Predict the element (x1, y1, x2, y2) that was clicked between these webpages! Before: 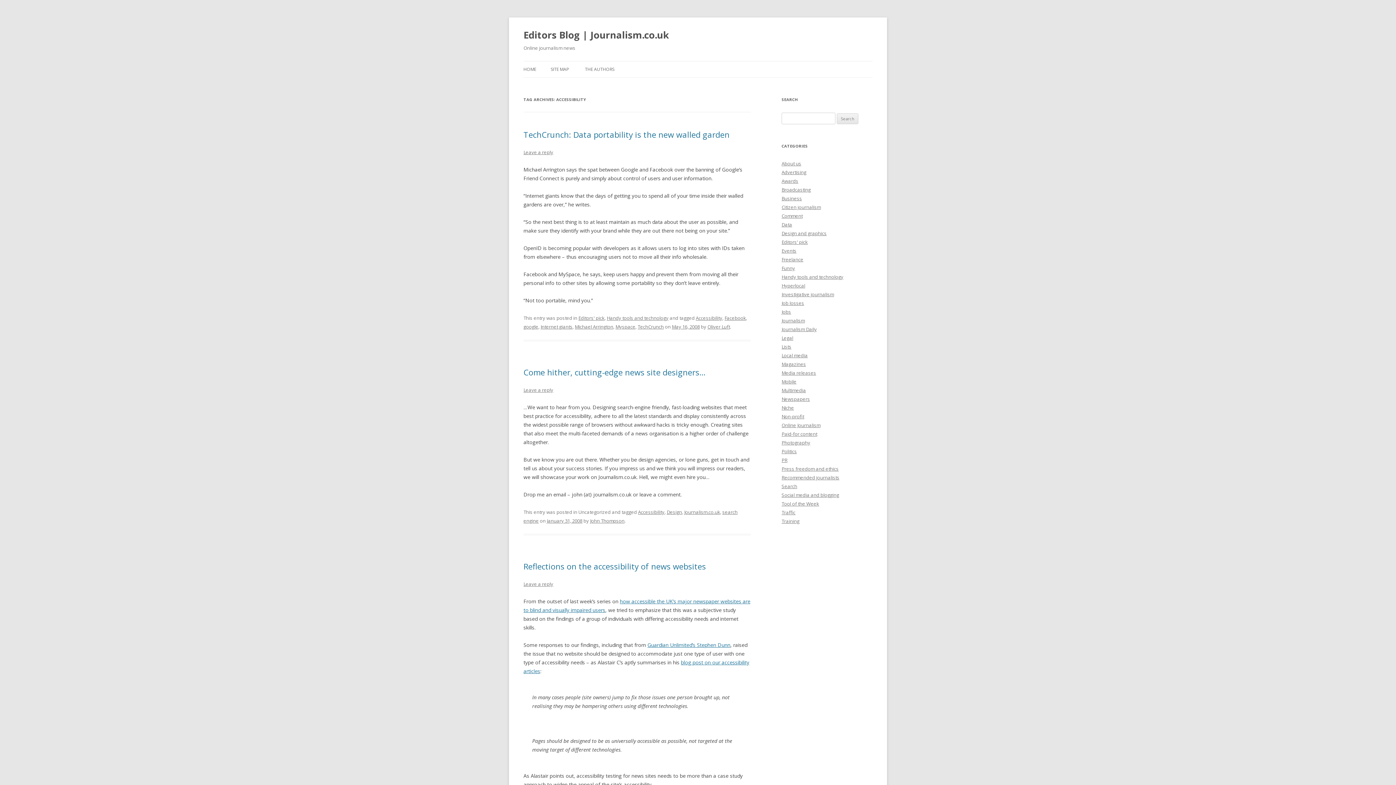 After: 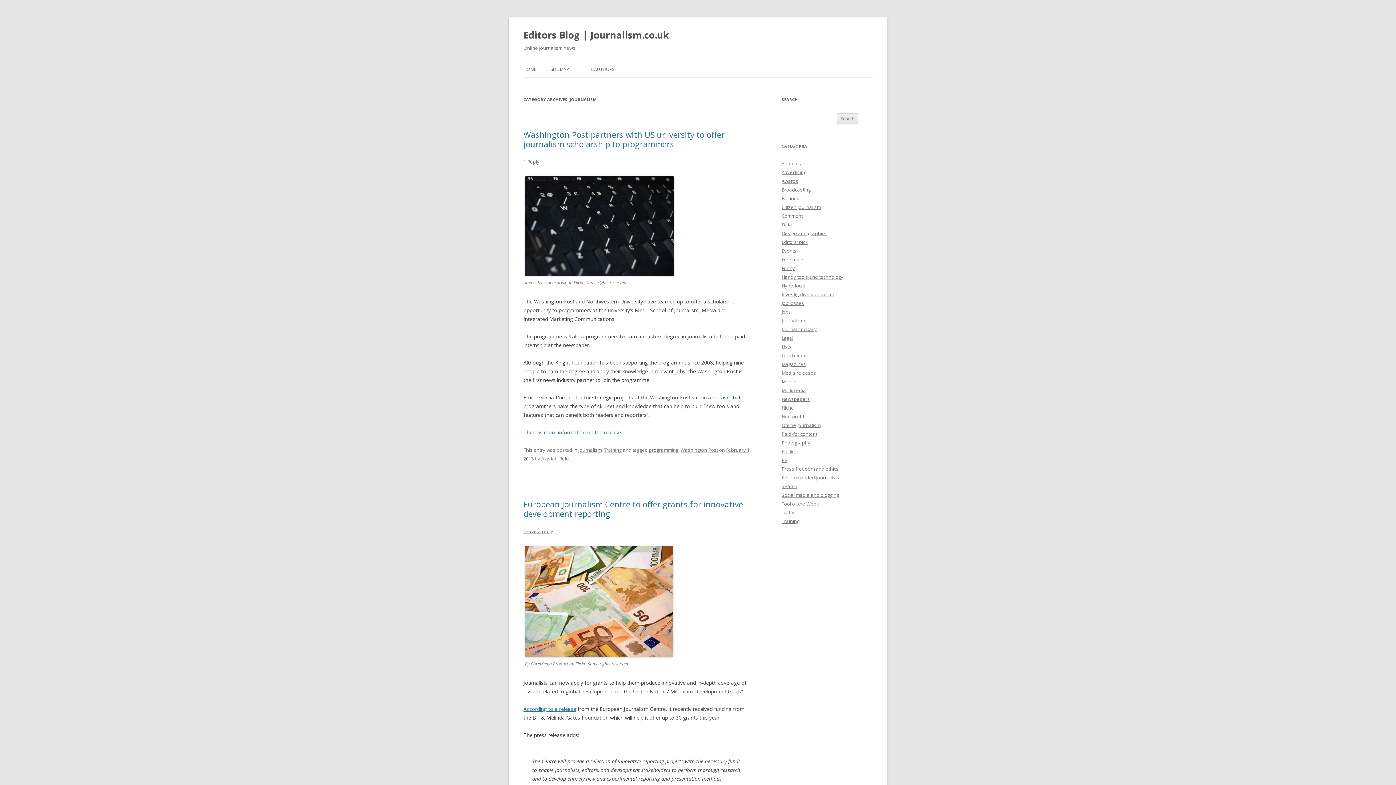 Action: bbox: (781, 317, 805, 324) label: Journalism